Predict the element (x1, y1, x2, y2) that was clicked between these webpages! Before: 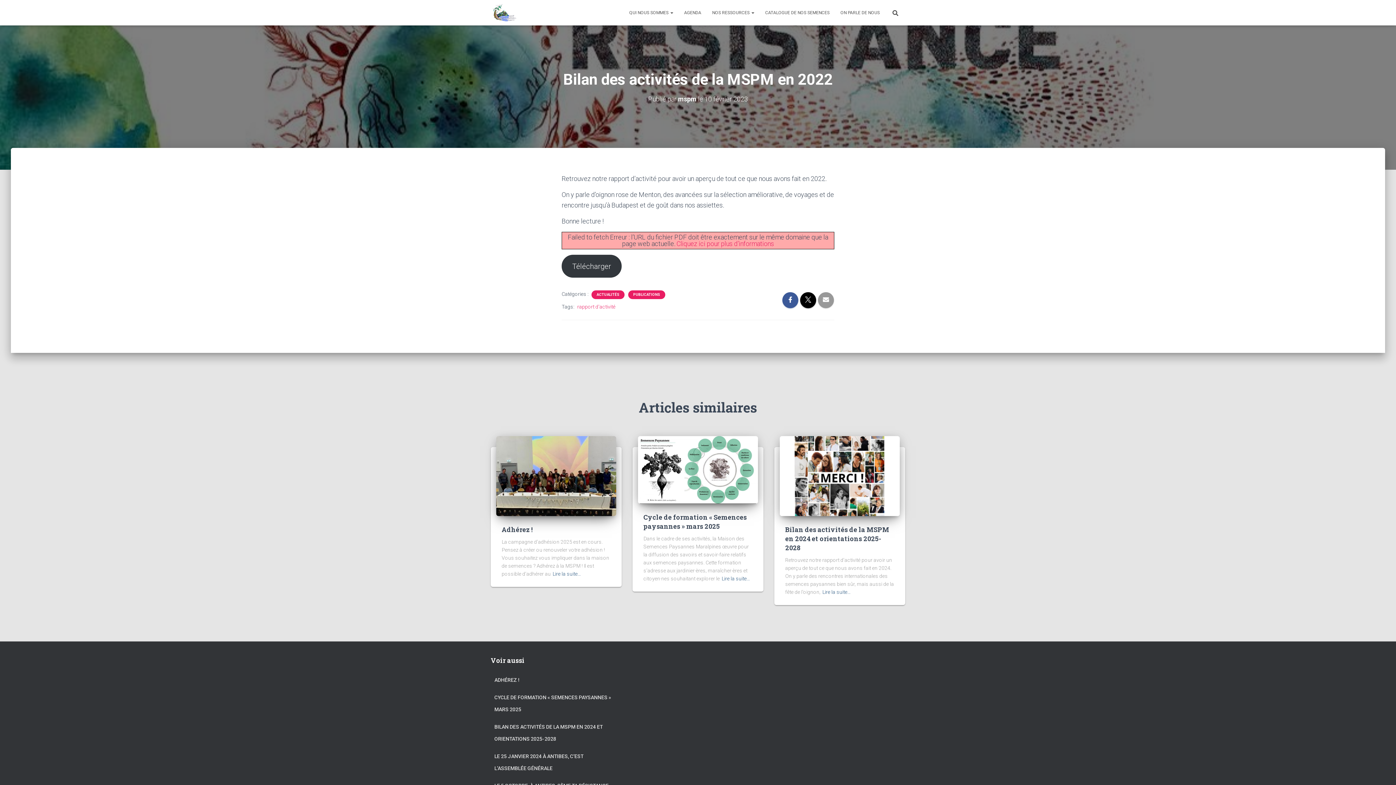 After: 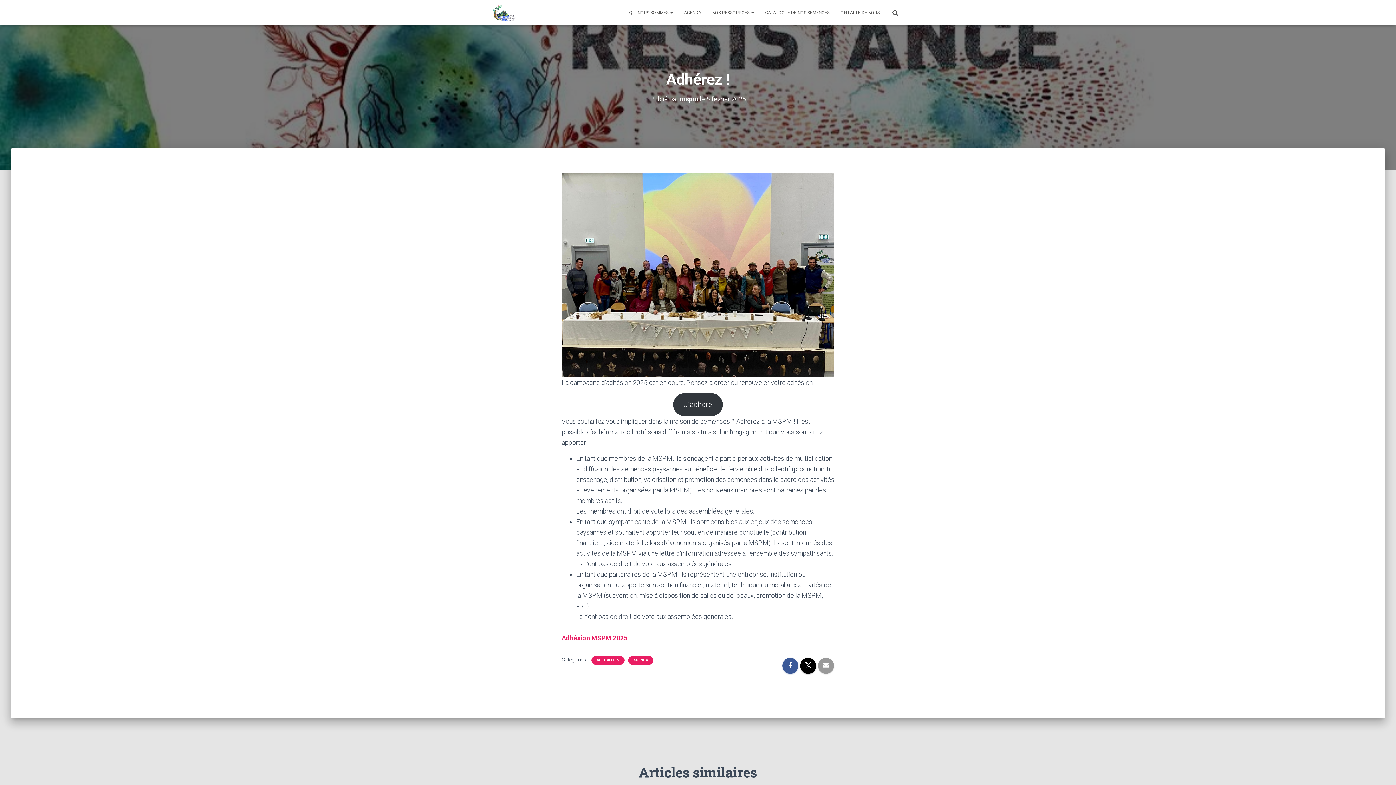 Action: bbox: (552, 570, 581, 578) label: Lire la suite…